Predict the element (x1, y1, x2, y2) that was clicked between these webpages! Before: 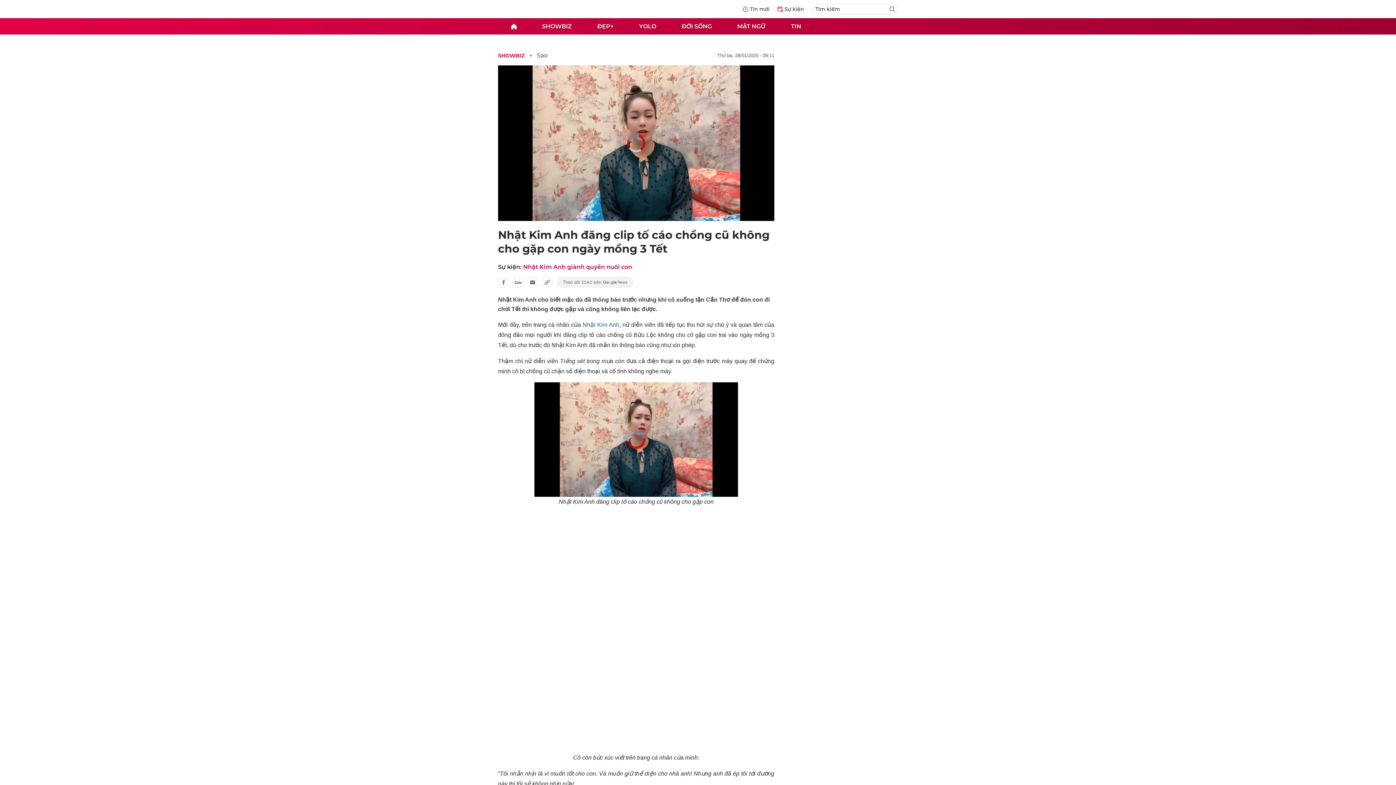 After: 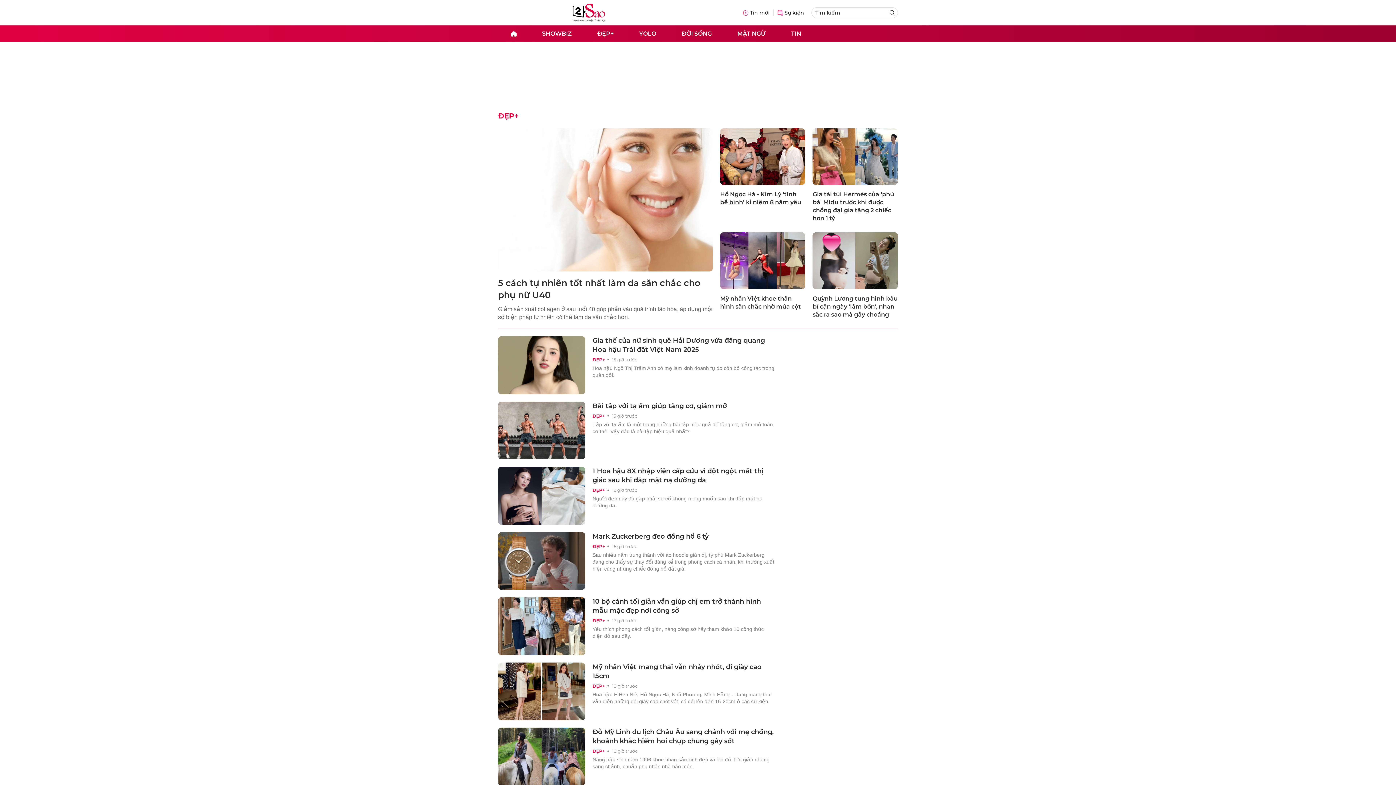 Action: bbox: (584, 18, 626, 34) label: ĐẸP+